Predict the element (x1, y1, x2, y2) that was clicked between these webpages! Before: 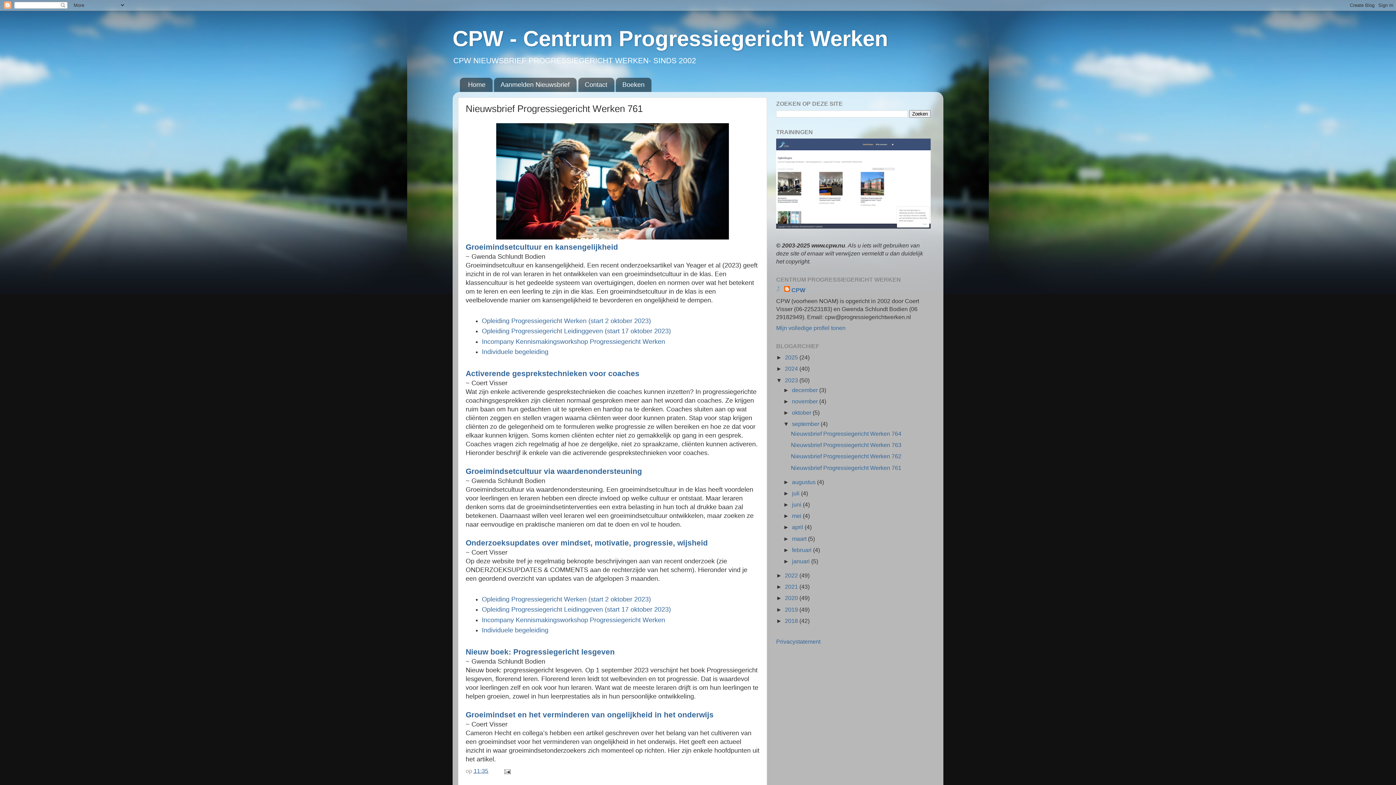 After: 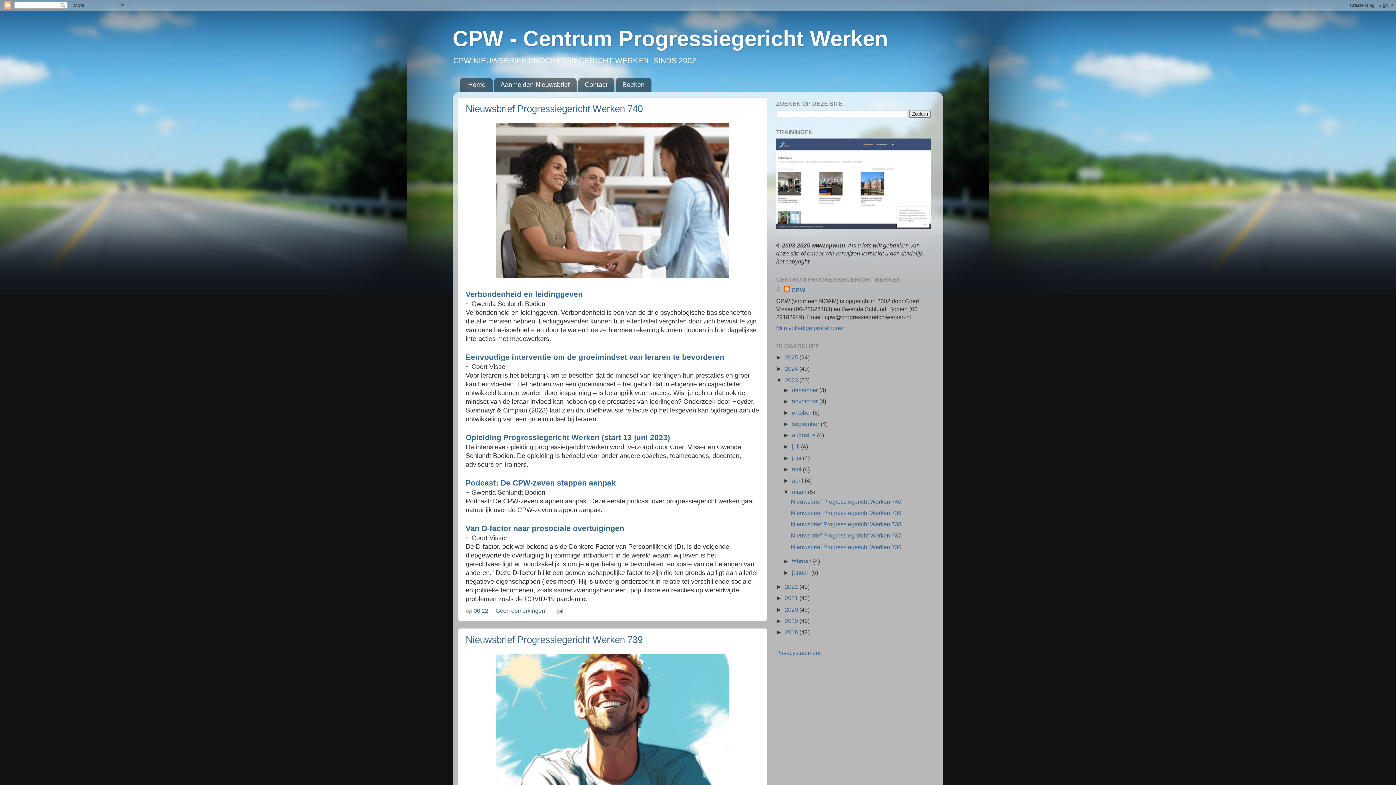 Action: bbox: (792, 535, 808, 542) label: maart 